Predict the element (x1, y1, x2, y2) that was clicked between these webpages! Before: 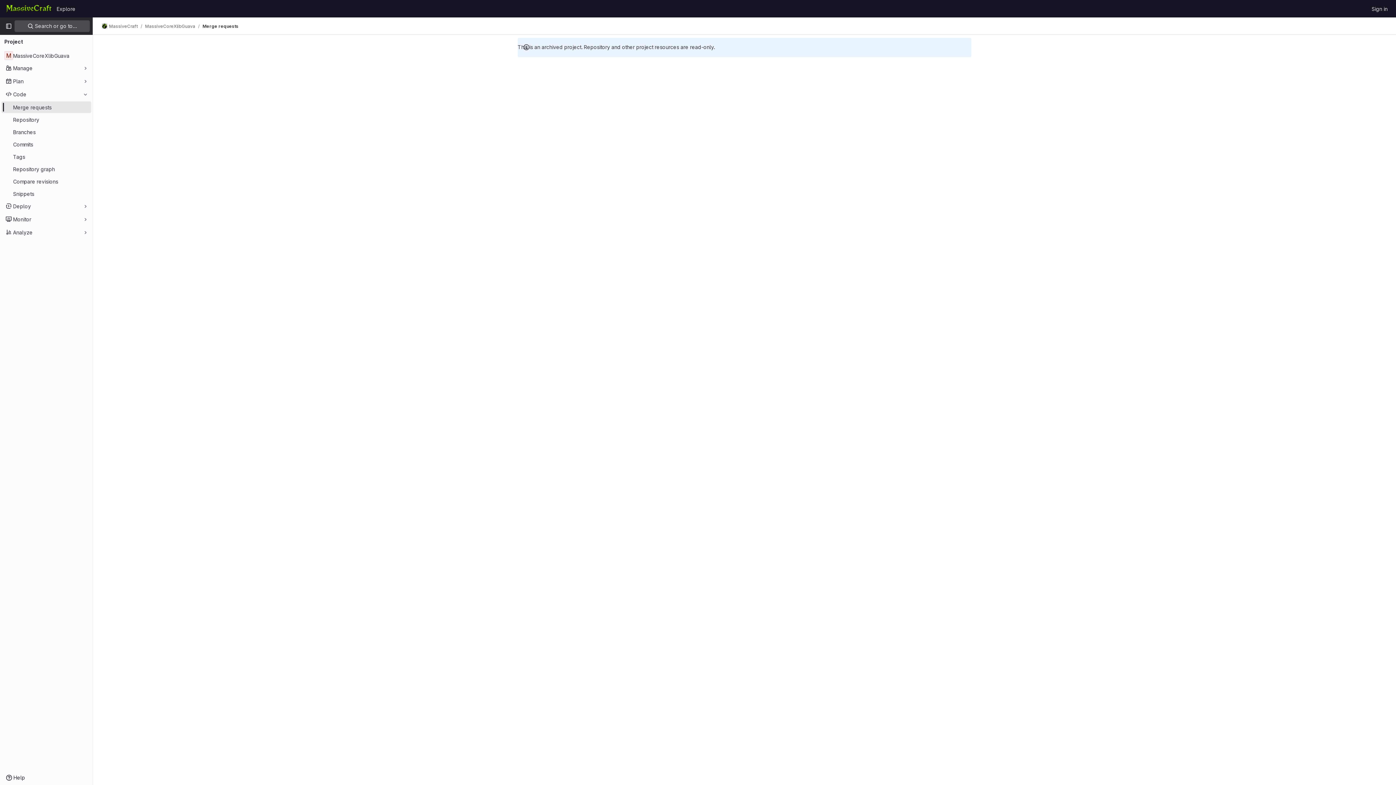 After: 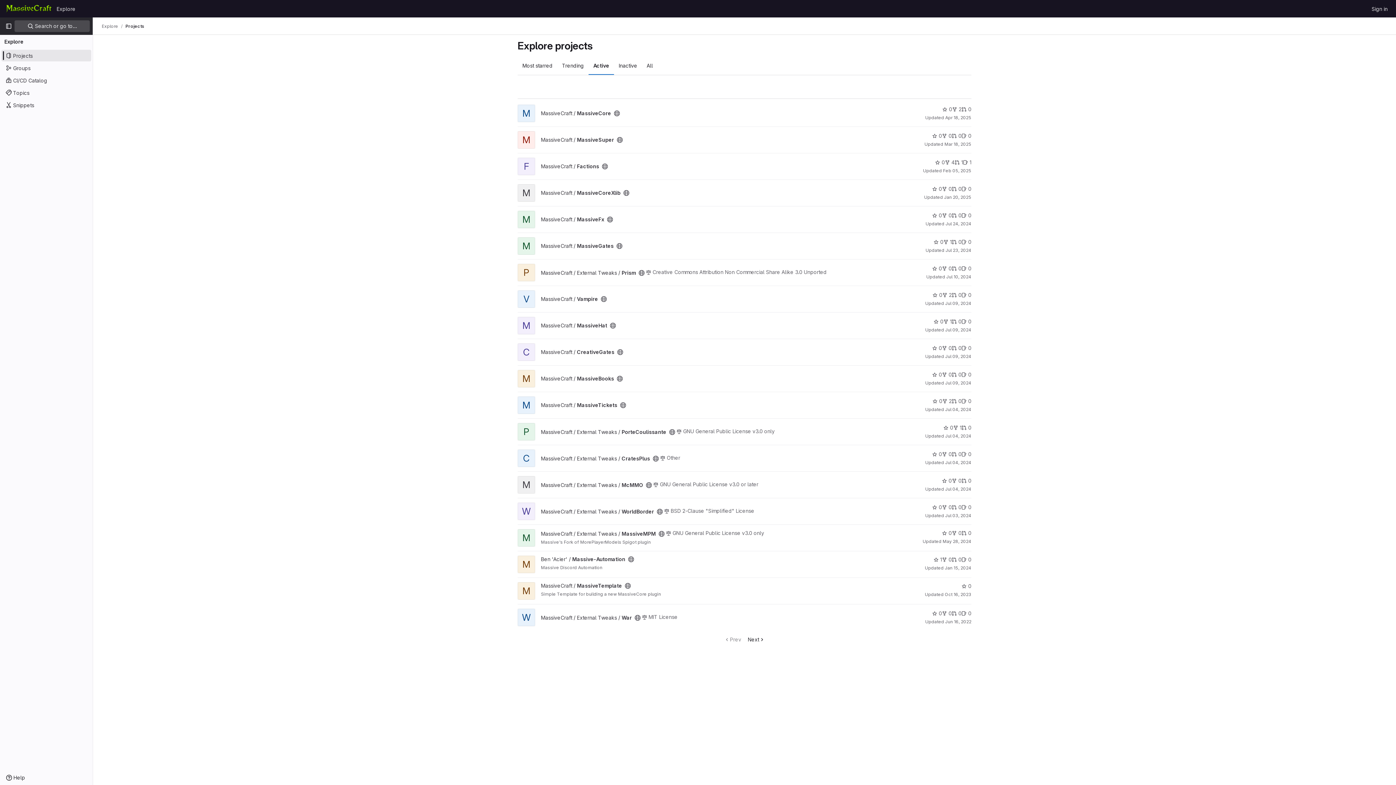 Action: label: Homepage bbox: (4, 2, 53, 14)